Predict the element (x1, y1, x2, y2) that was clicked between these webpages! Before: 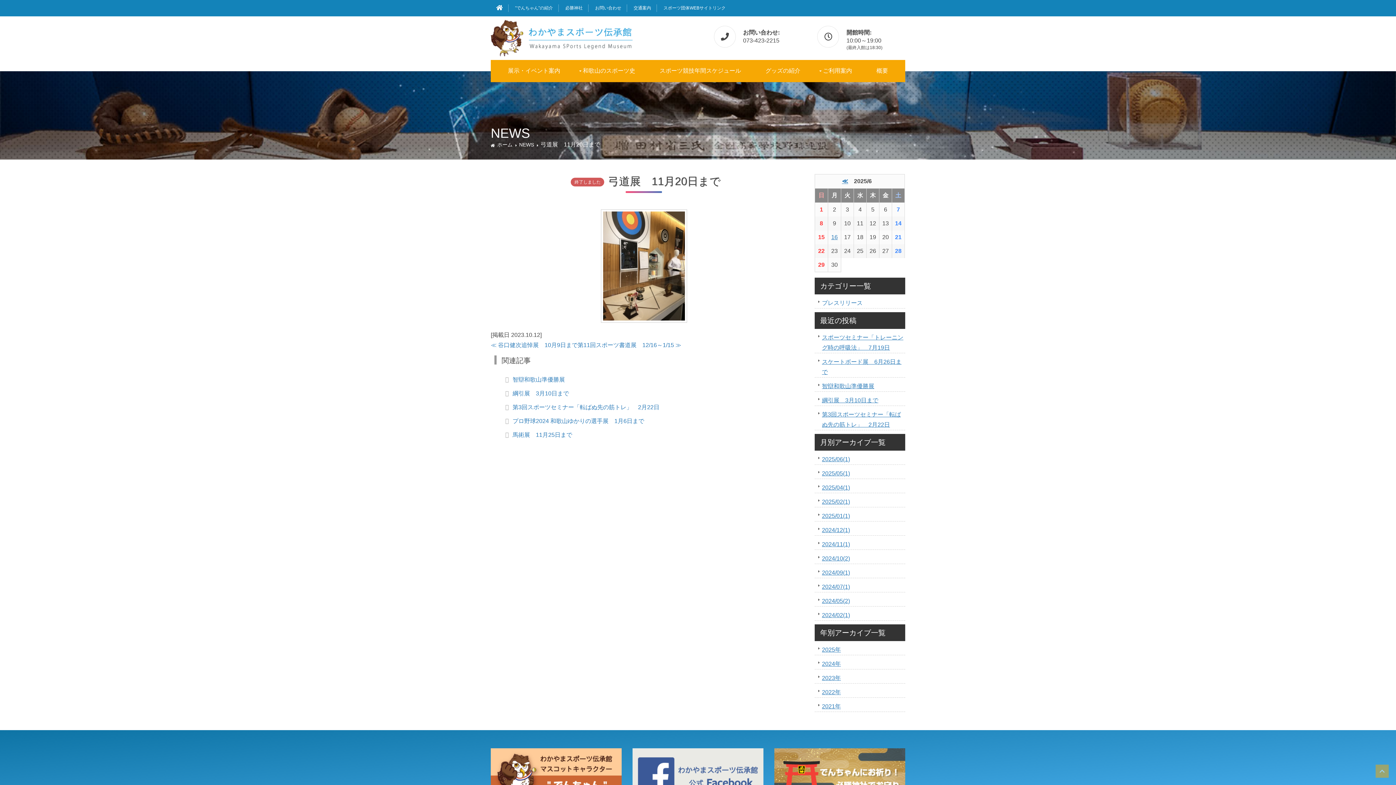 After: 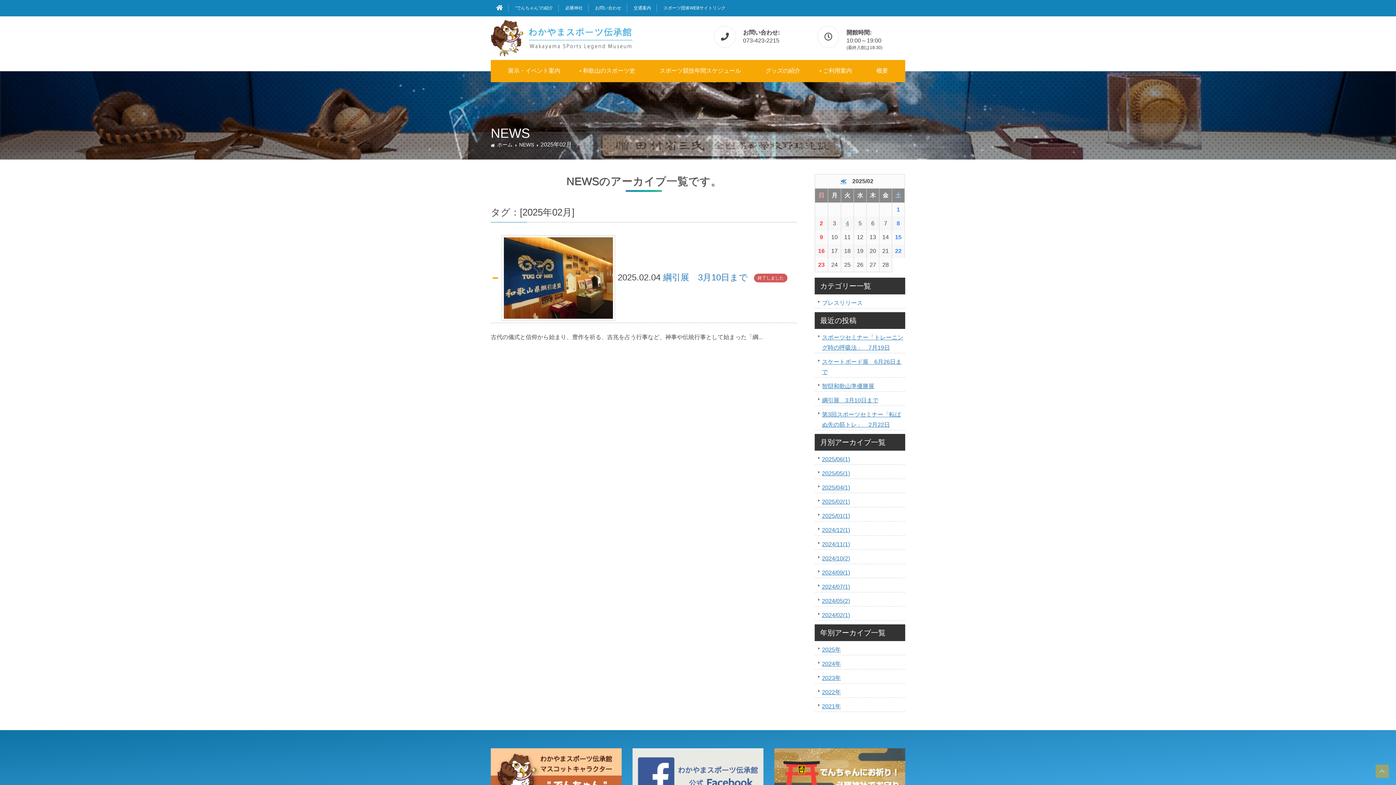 Action: label: 2025/02(1) bbox: (822, 498, 850, 505)